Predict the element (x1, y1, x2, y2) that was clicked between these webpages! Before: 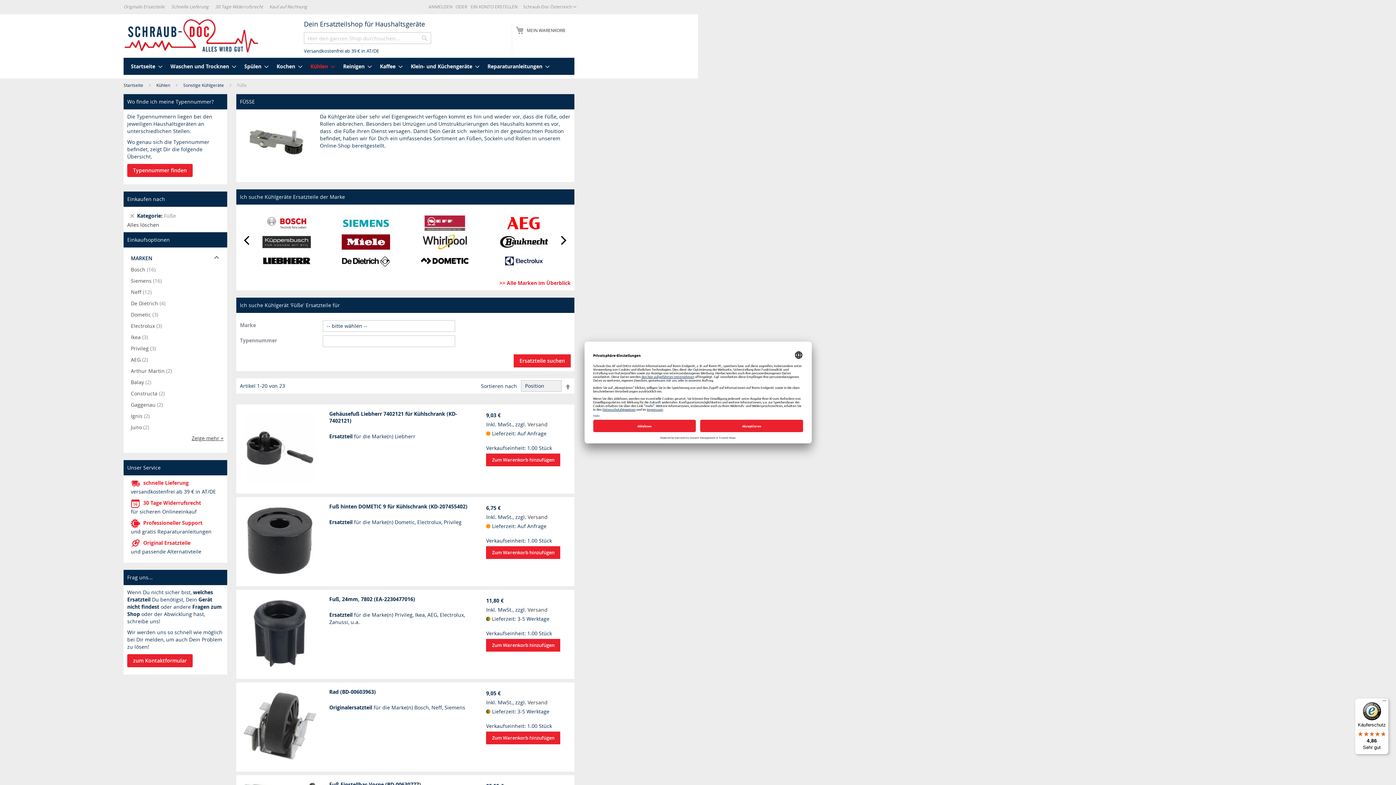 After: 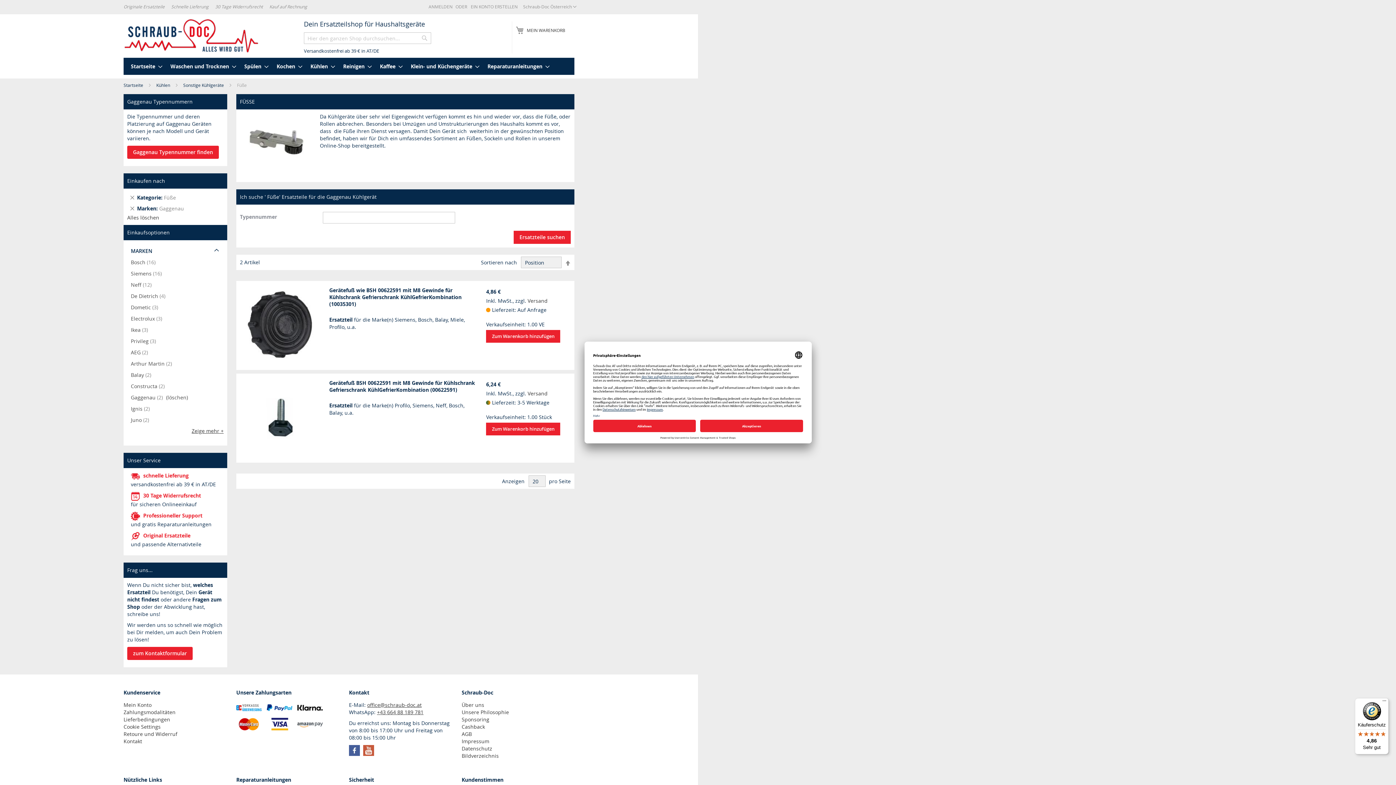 Action: label: Gaggenau 2 bbox: (130, 401, 164, 408)